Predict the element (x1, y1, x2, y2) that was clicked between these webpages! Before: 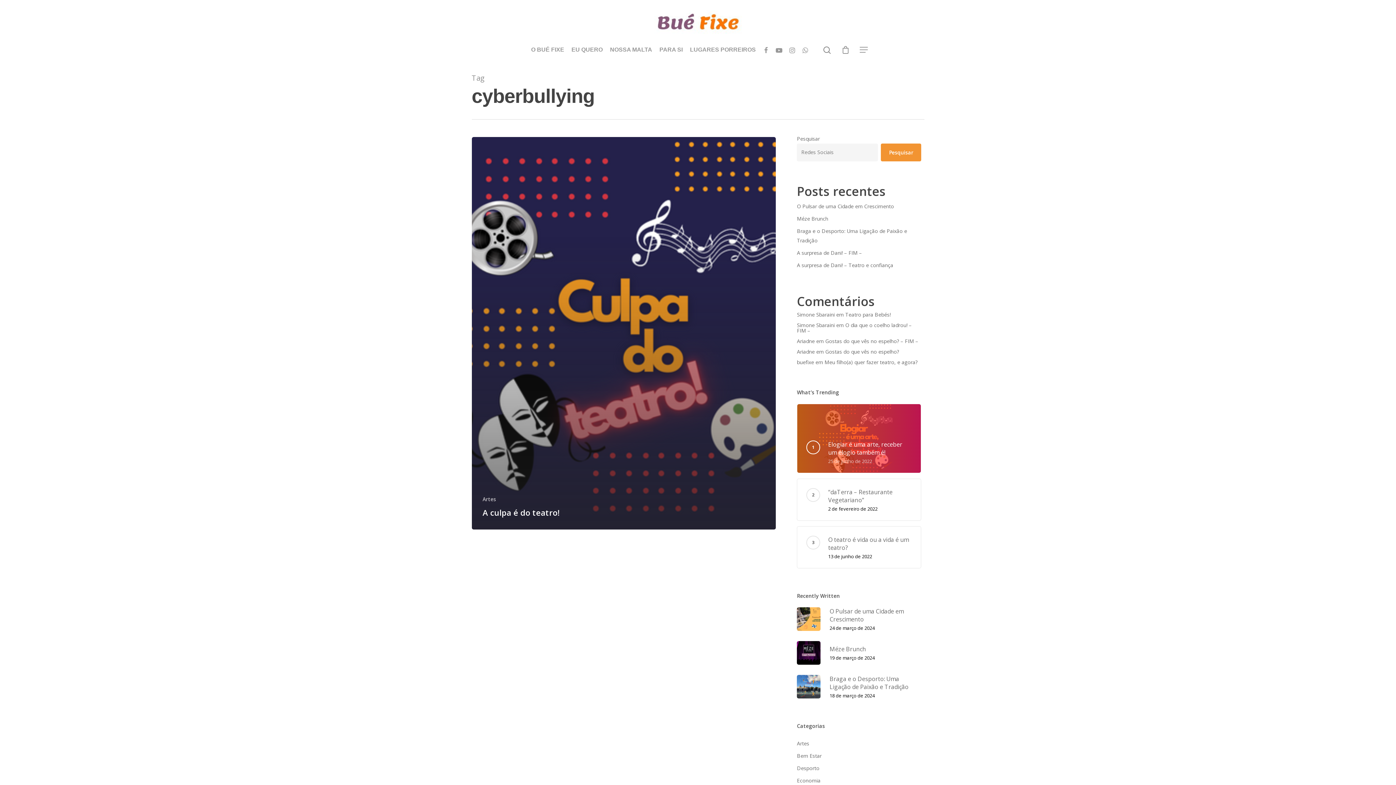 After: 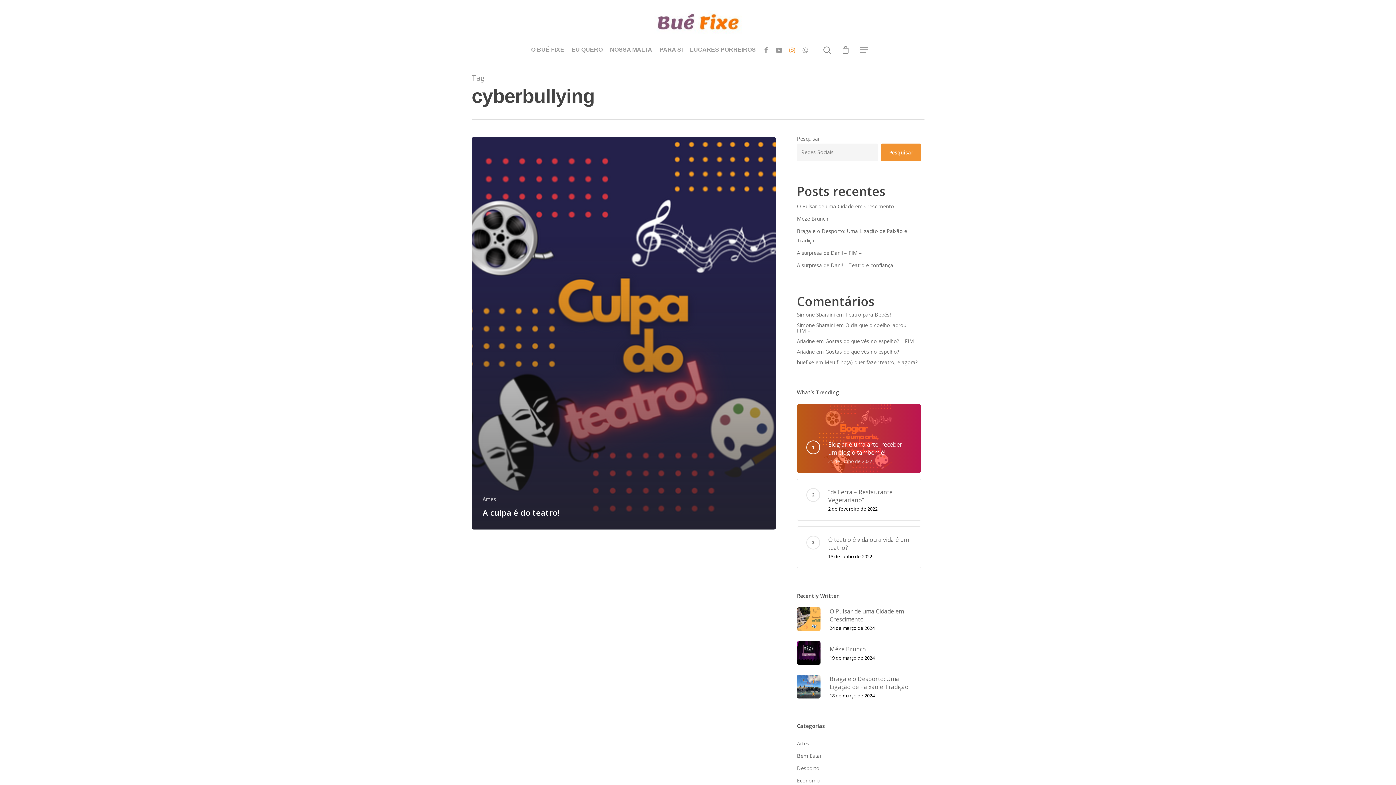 Action: bbox: (785, 45, 798, 54)